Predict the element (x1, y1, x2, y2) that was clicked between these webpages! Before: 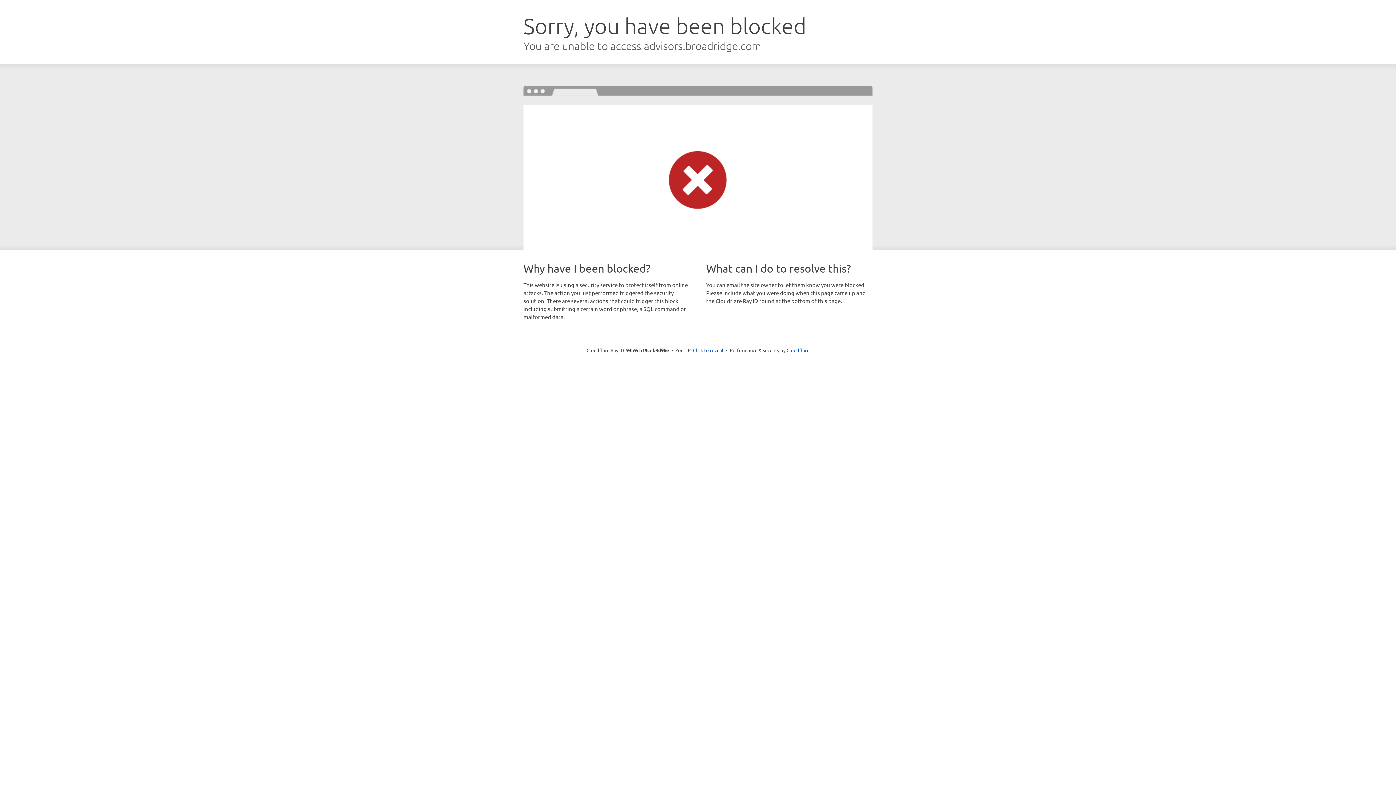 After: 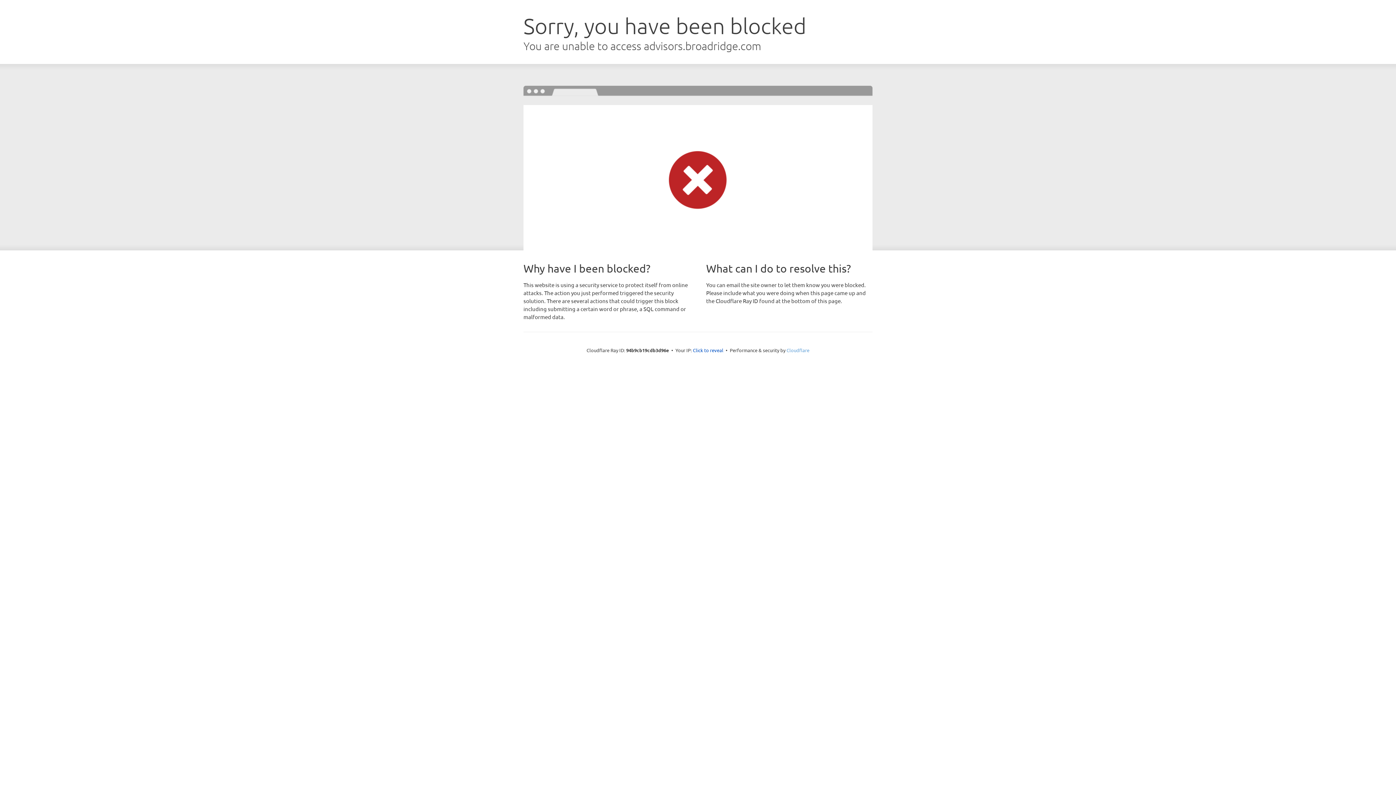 Action: label: Cloudflare bbox: (786, 347, 809, 353)